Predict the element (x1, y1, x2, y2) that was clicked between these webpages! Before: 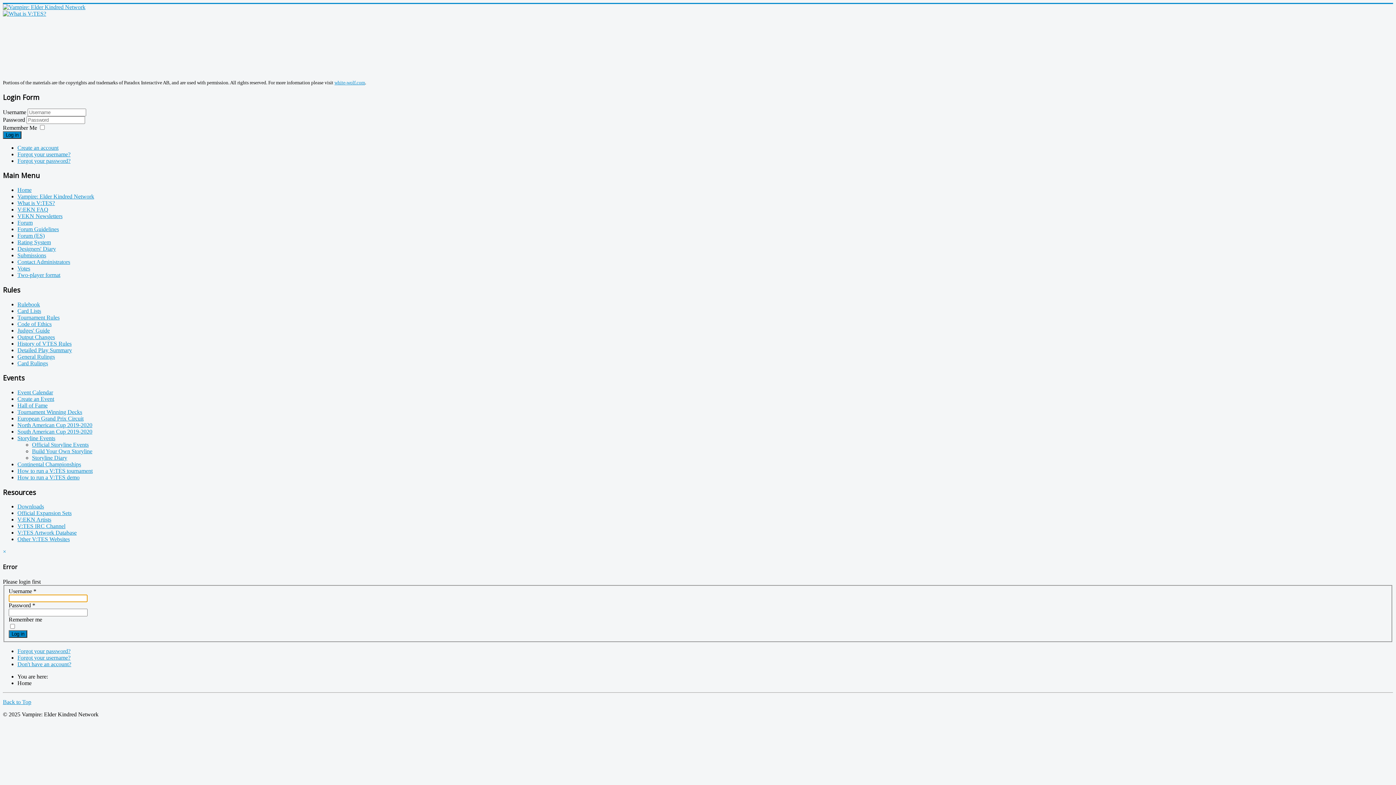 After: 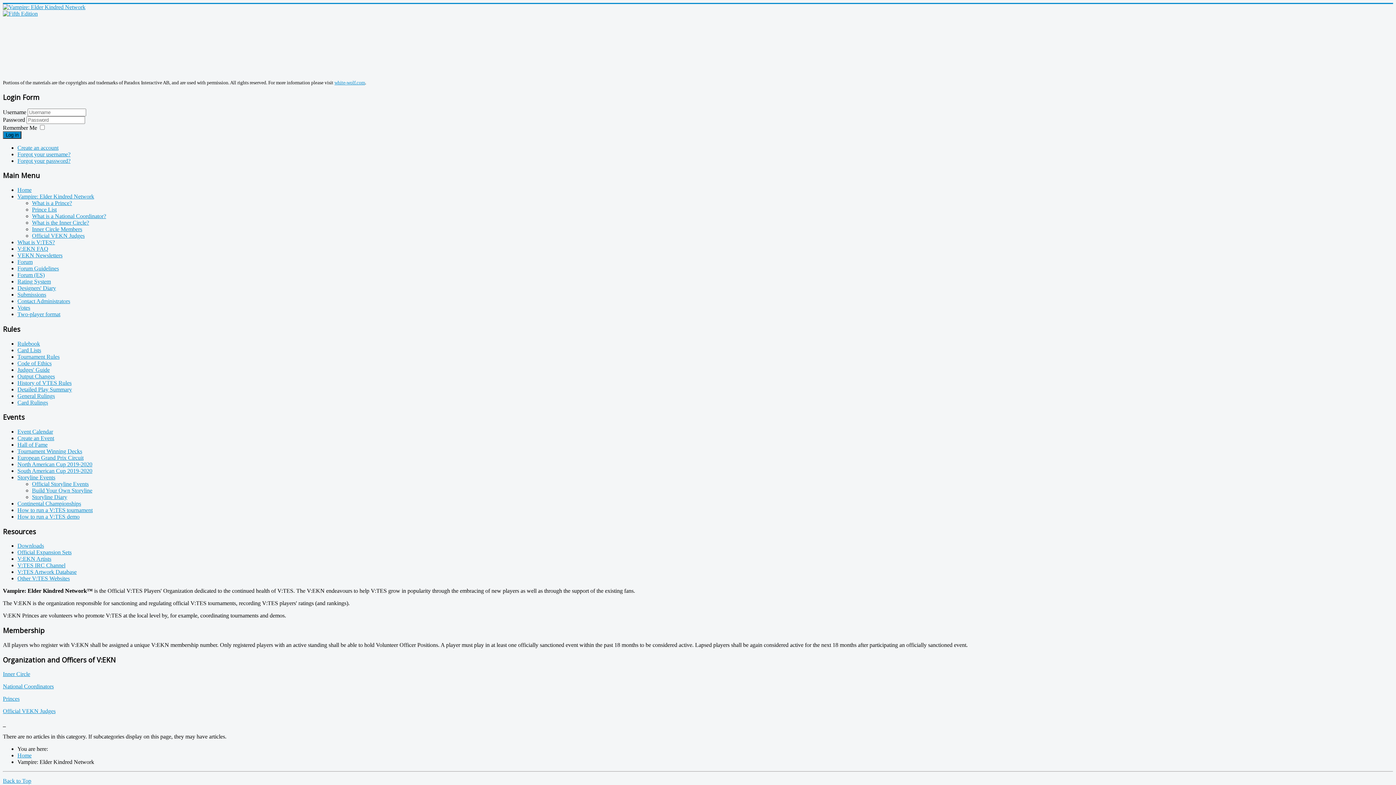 Action: bbox: (17, 193, 94, 199) label: Vampire: Elder Kindred Network